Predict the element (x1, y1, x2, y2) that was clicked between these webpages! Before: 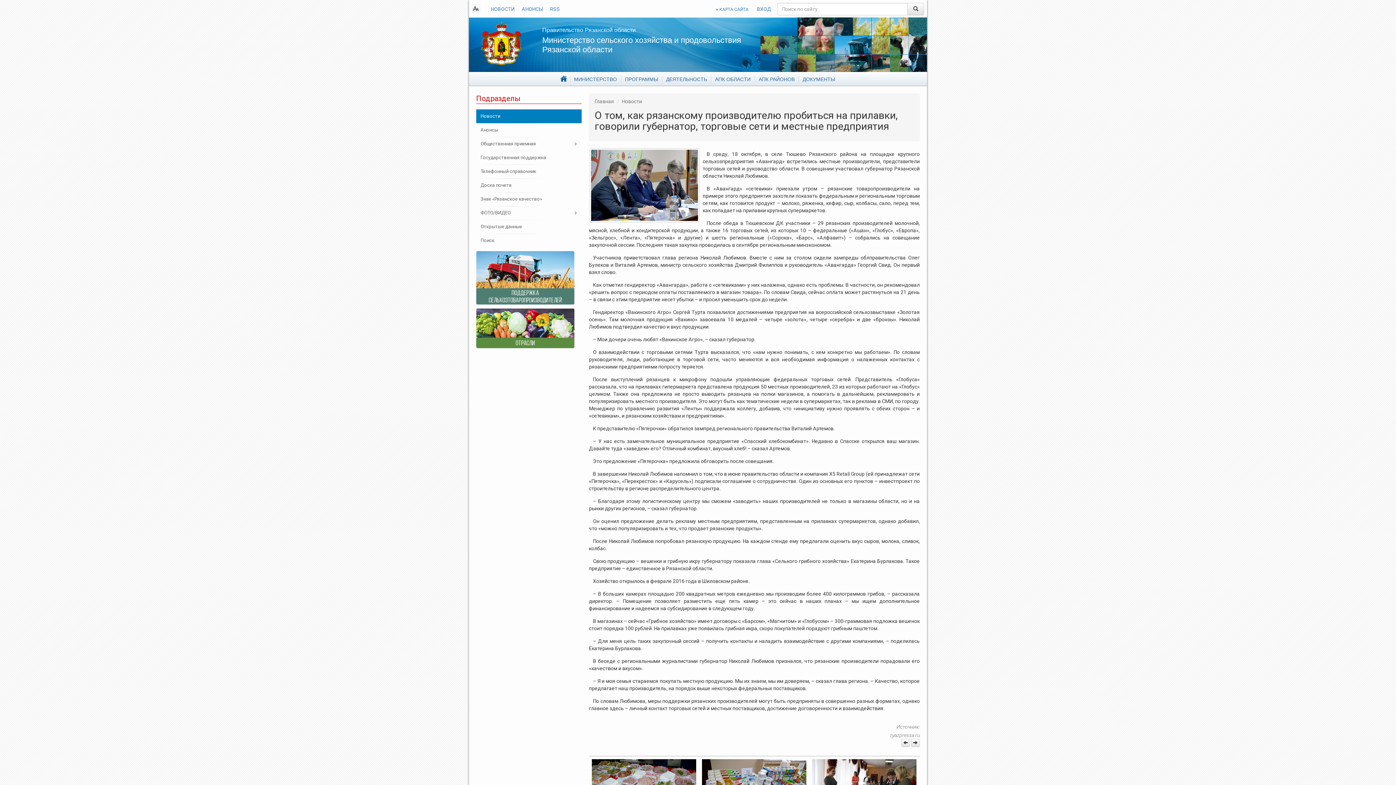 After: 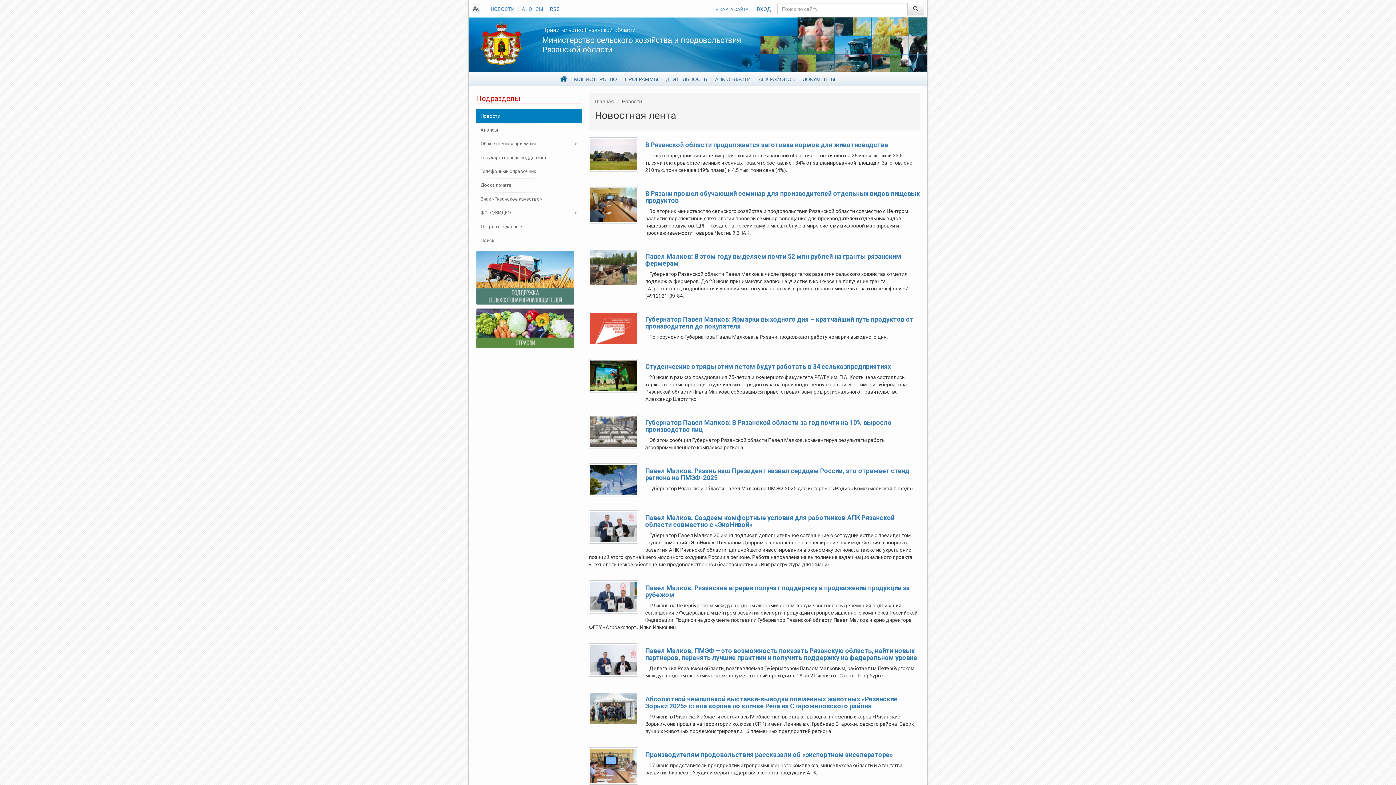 Action: label: Новости bbox: (476, 109, 581, 123)